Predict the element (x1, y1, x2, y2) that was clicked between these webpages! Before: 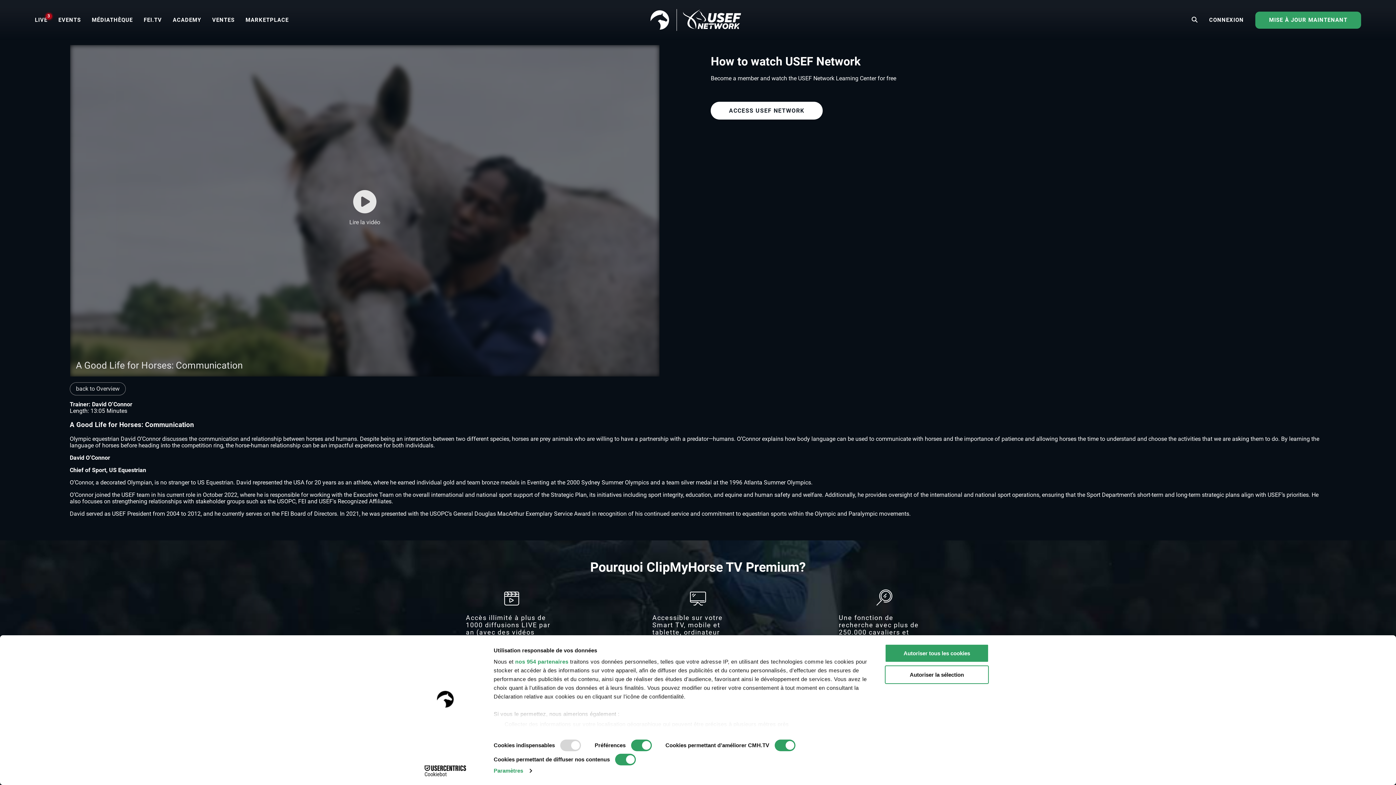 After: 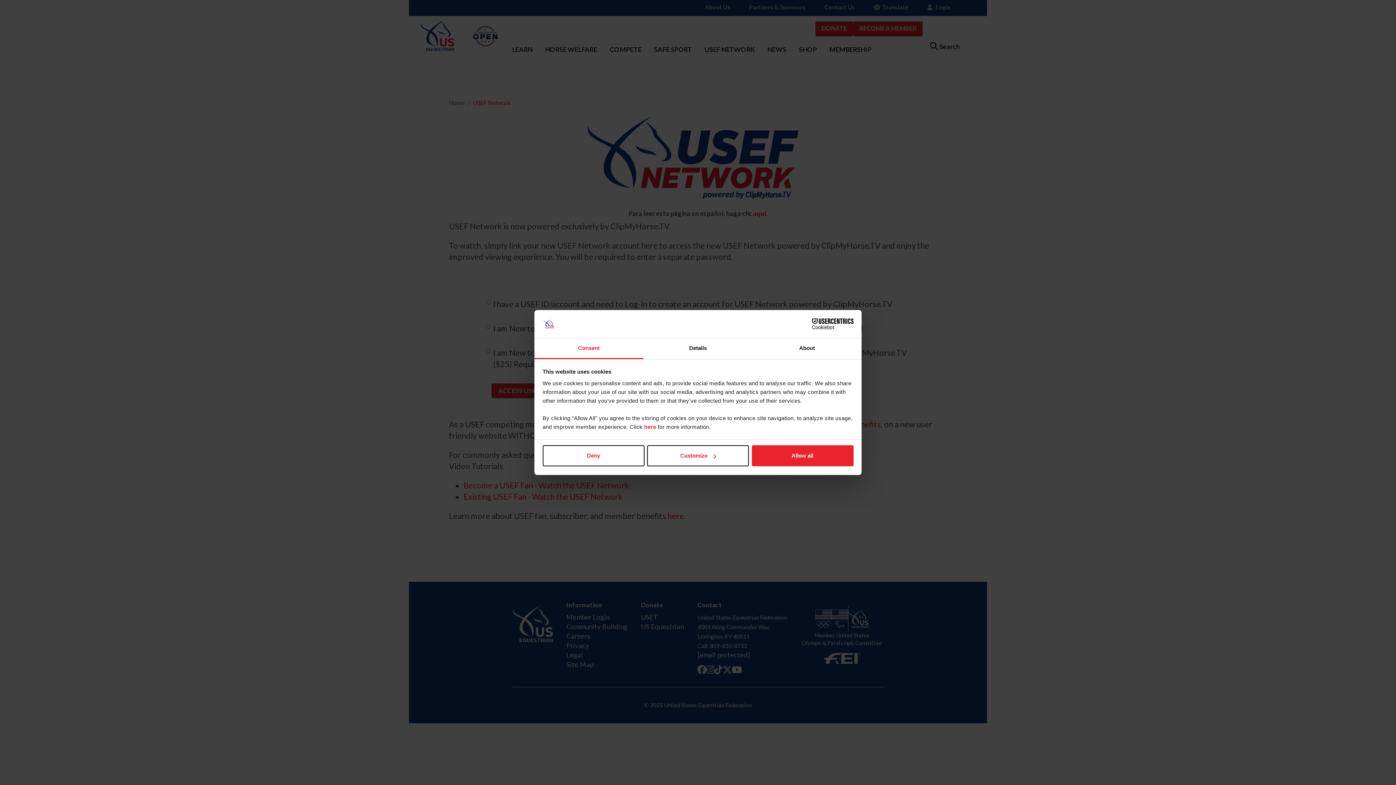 Action: label: ACCESS USEF NETWORK bbox: (711, 101, 822, 119)